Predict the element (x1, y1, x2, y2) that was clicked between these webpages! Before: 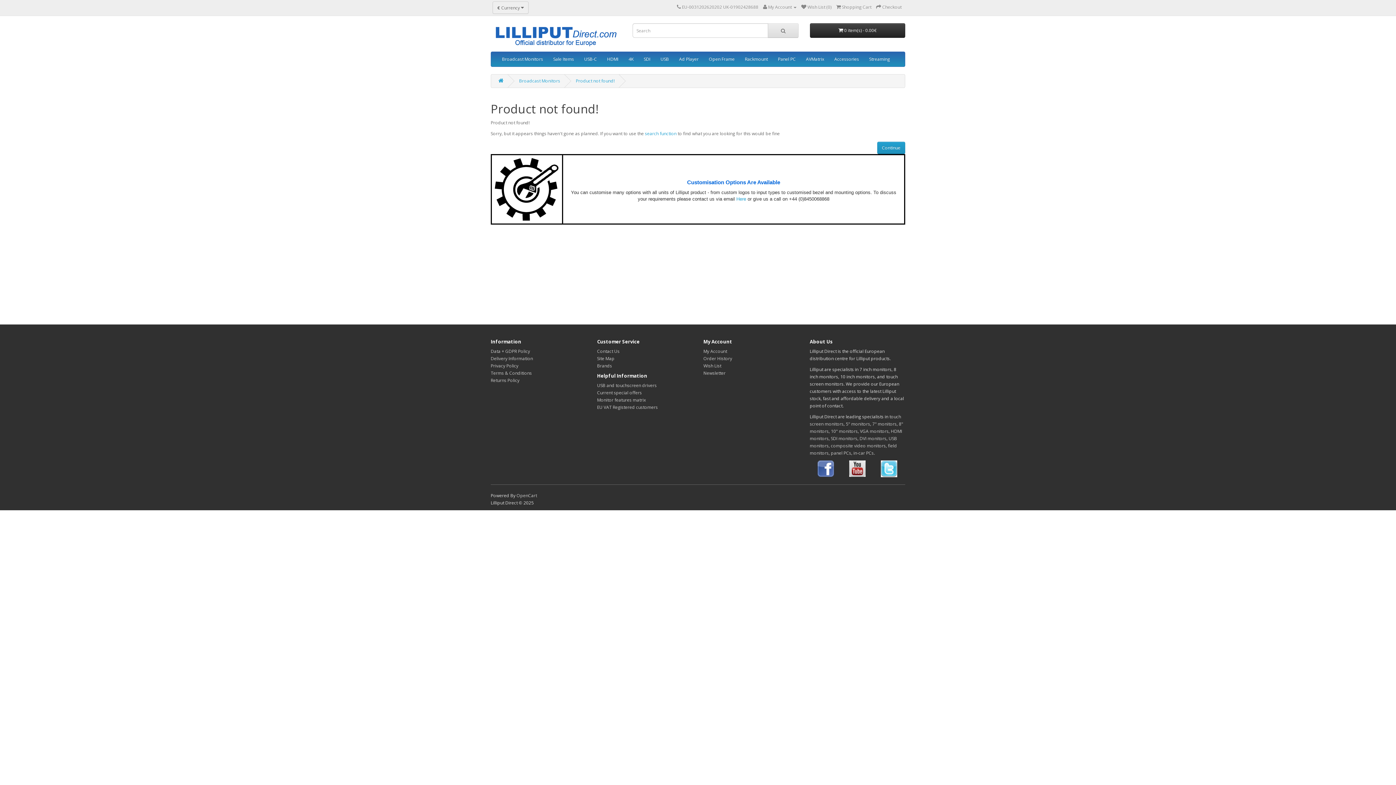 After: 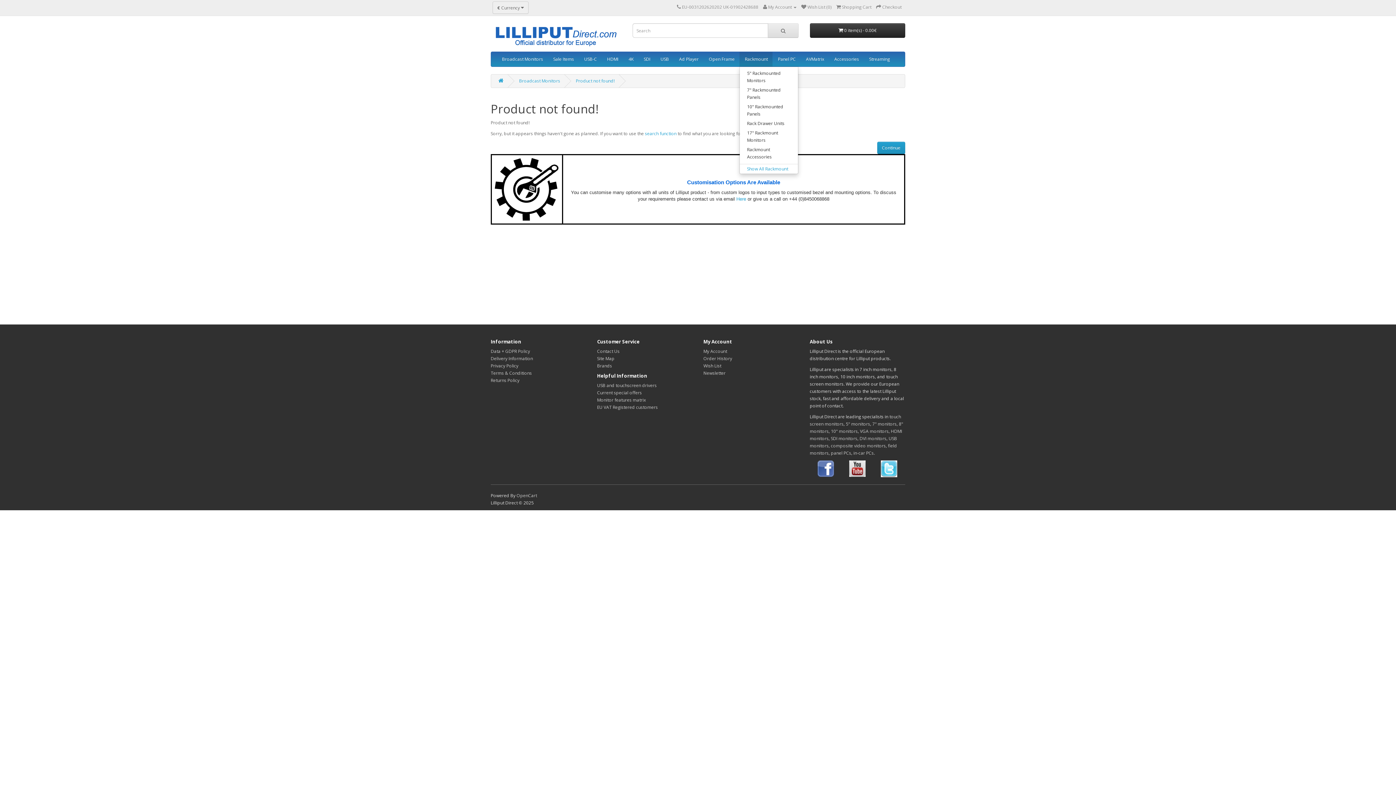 Action: bbox: (739, 51, 772, 66) label: Rackmount